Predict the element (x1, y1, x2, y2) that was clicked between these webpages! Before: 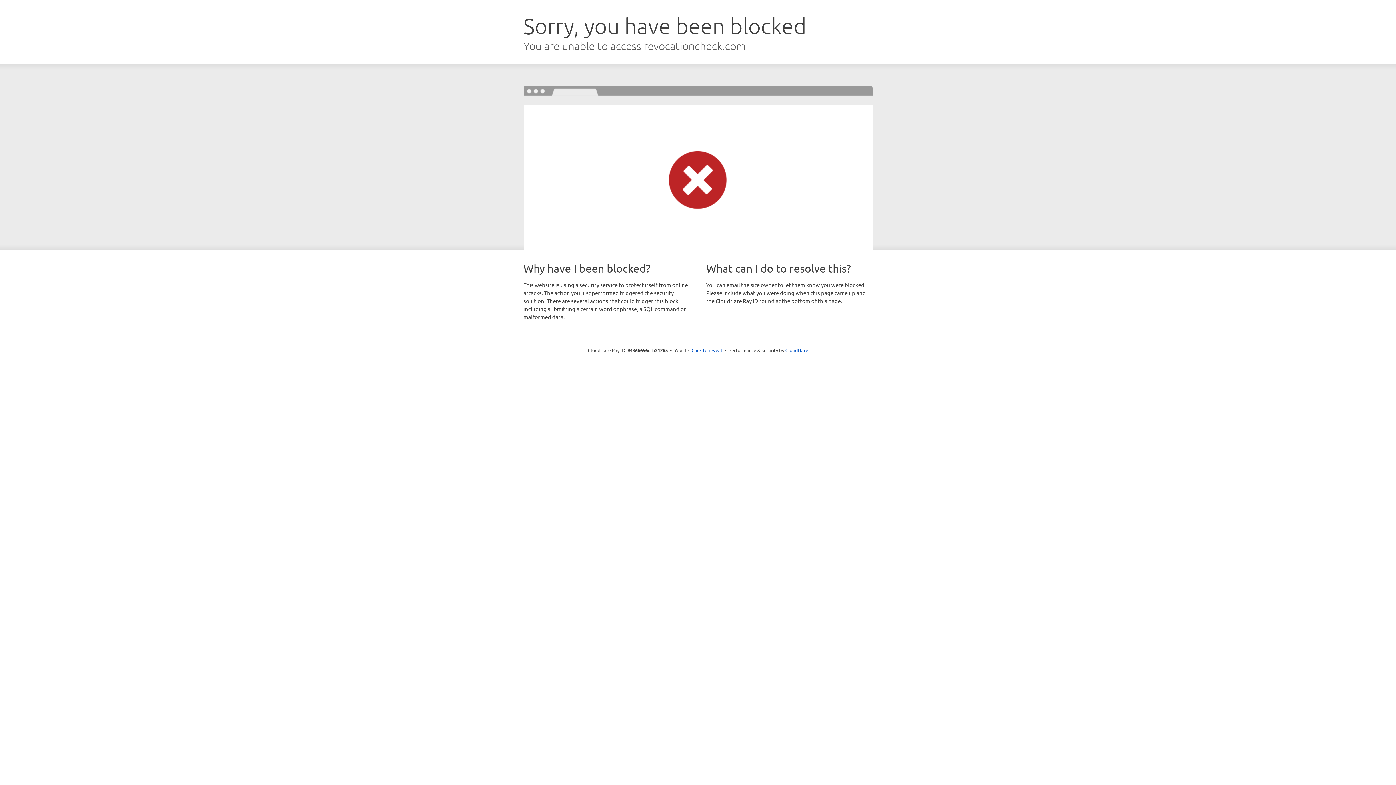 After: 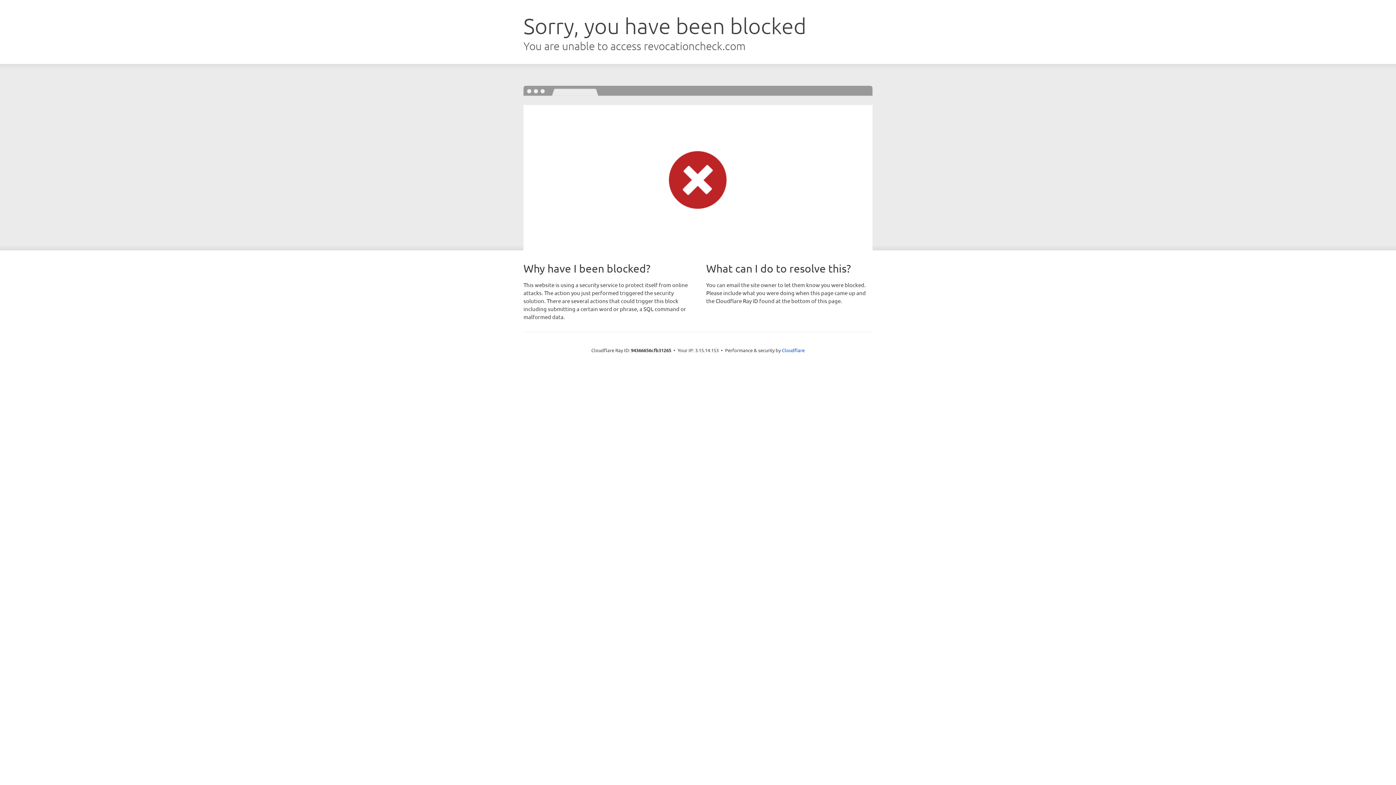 Action: label: Click to reveal bbox: (691, 346, 722, 353)